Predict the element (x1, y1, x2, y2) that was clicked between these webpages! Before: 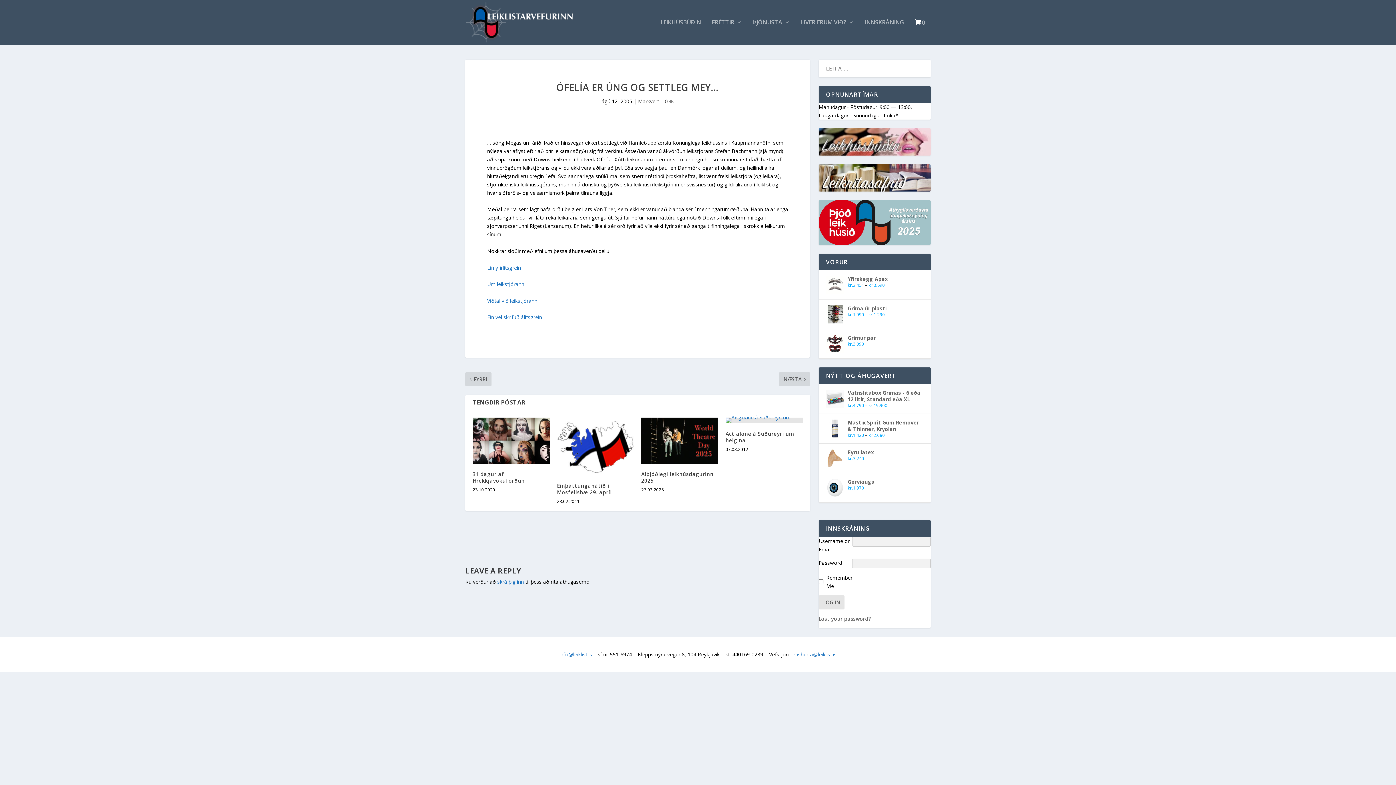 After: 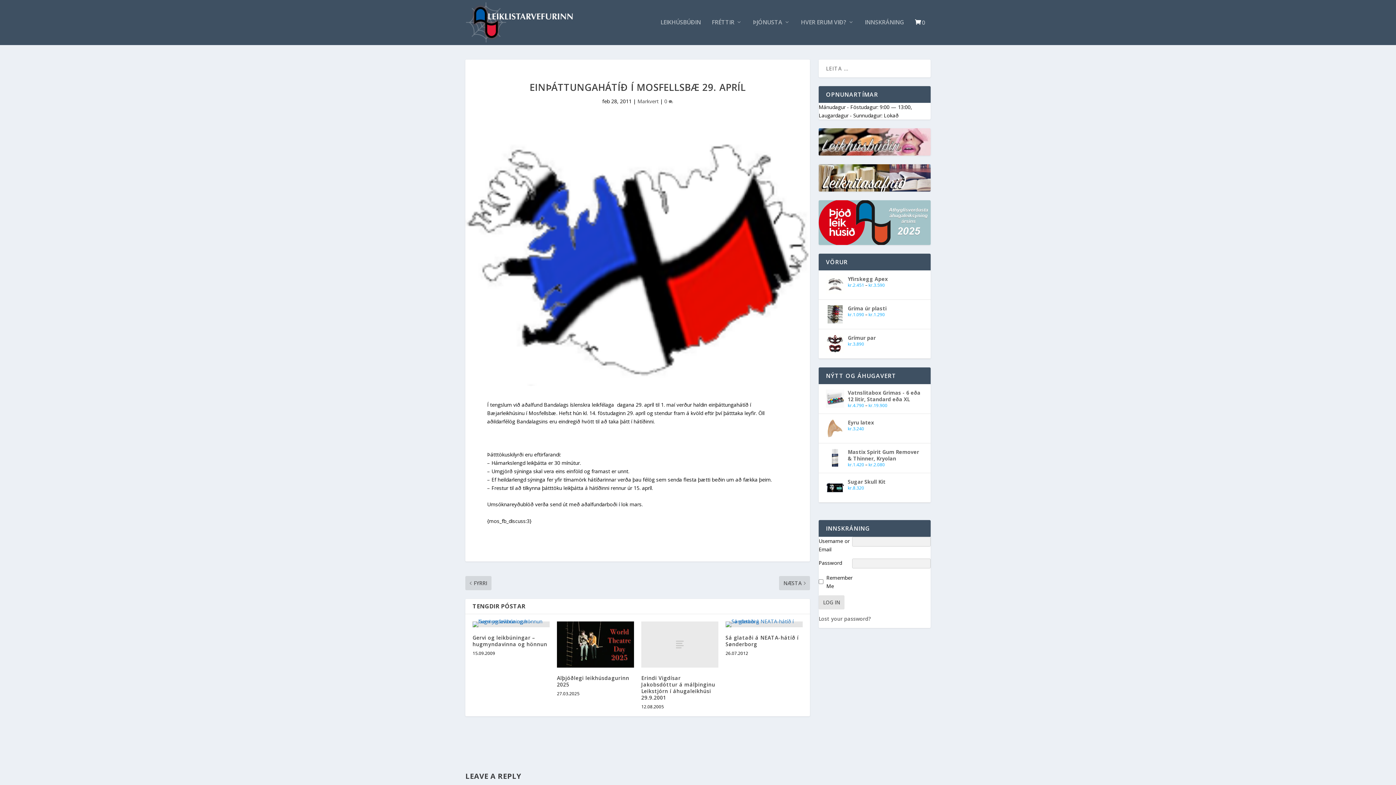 Action: bbox: (557, 482, 612, 495) label: Einþáttungahátíð í Mosfellsbæ 29. apríl